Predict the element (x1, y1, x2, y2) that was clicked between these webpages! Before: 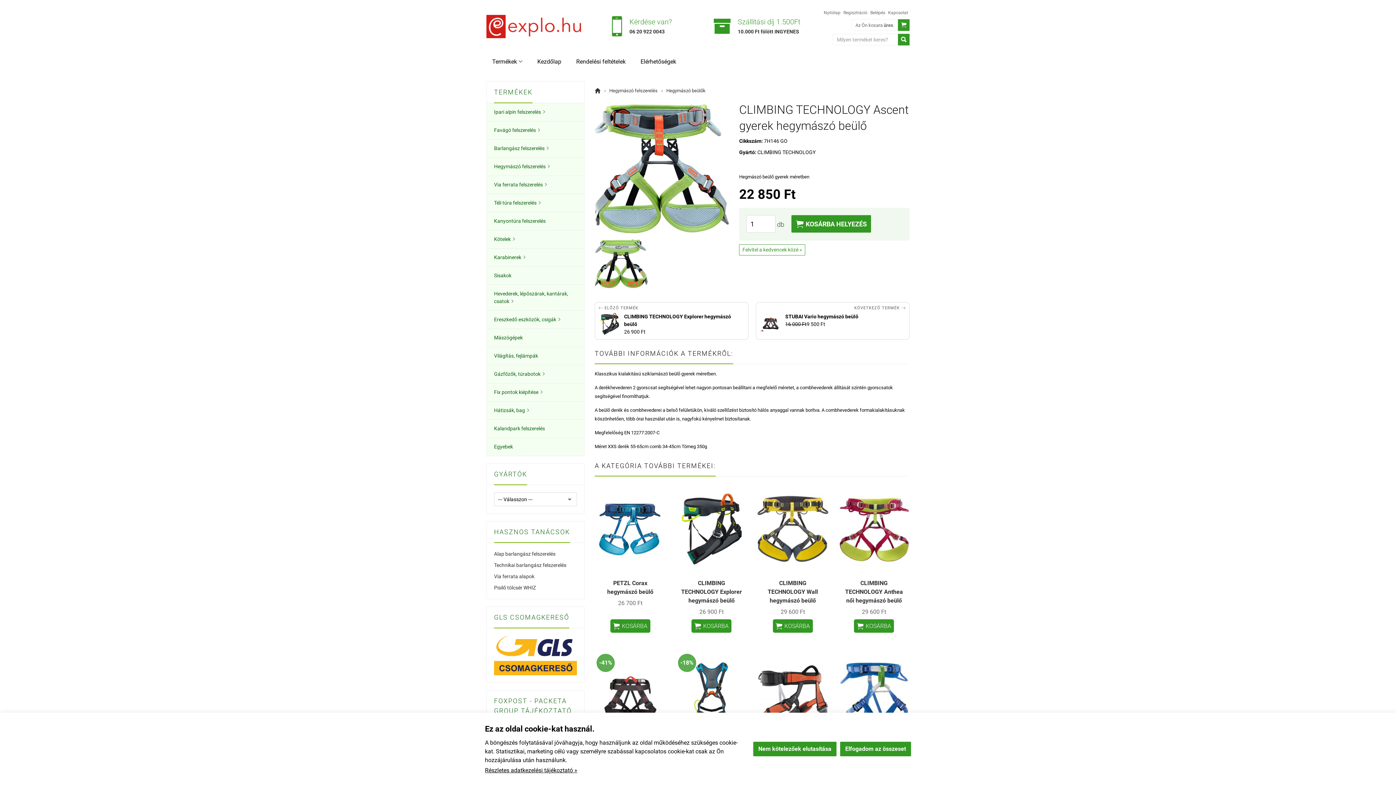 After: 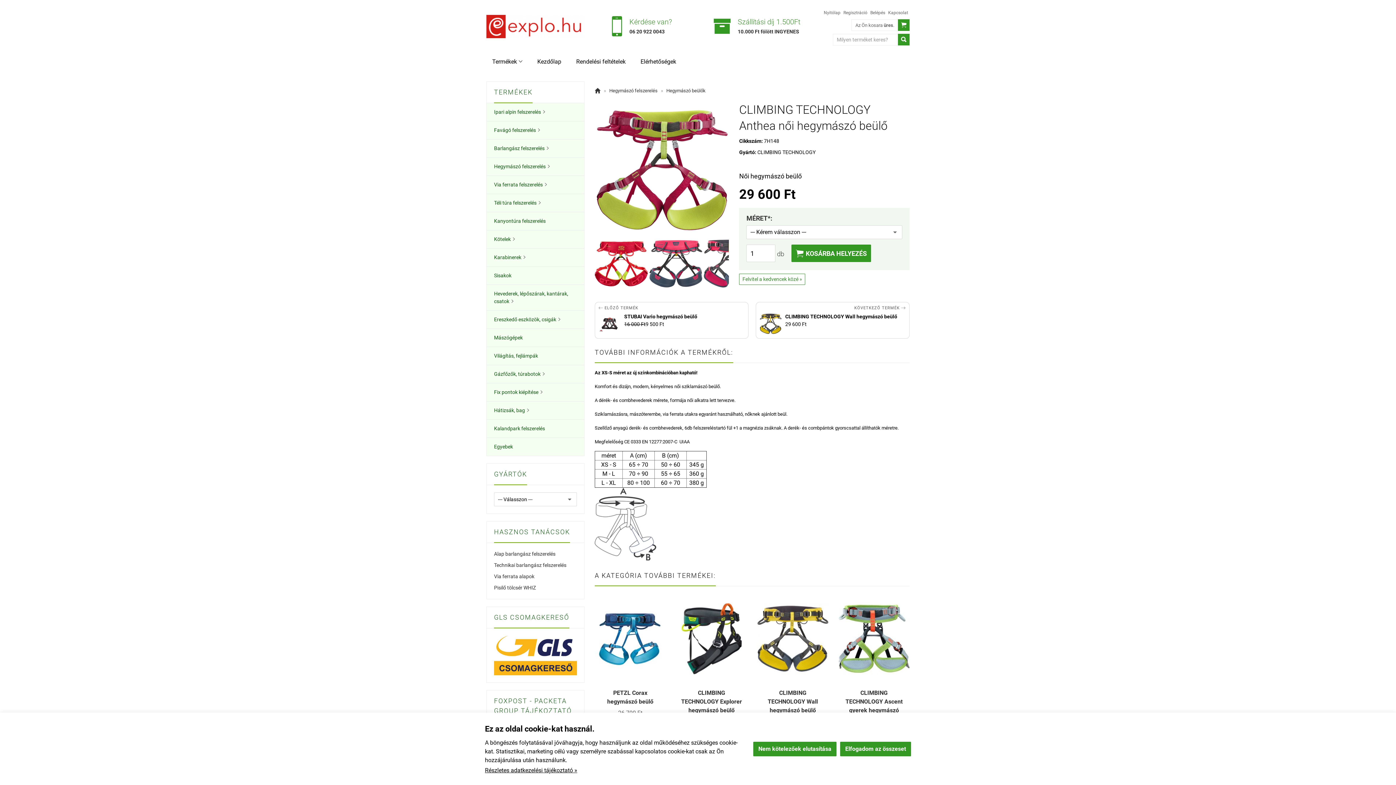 Action: bbox: (845, 580, 903, 604) label: CLIMBING TECHNOLOGY Anthea női hegymászó beülő